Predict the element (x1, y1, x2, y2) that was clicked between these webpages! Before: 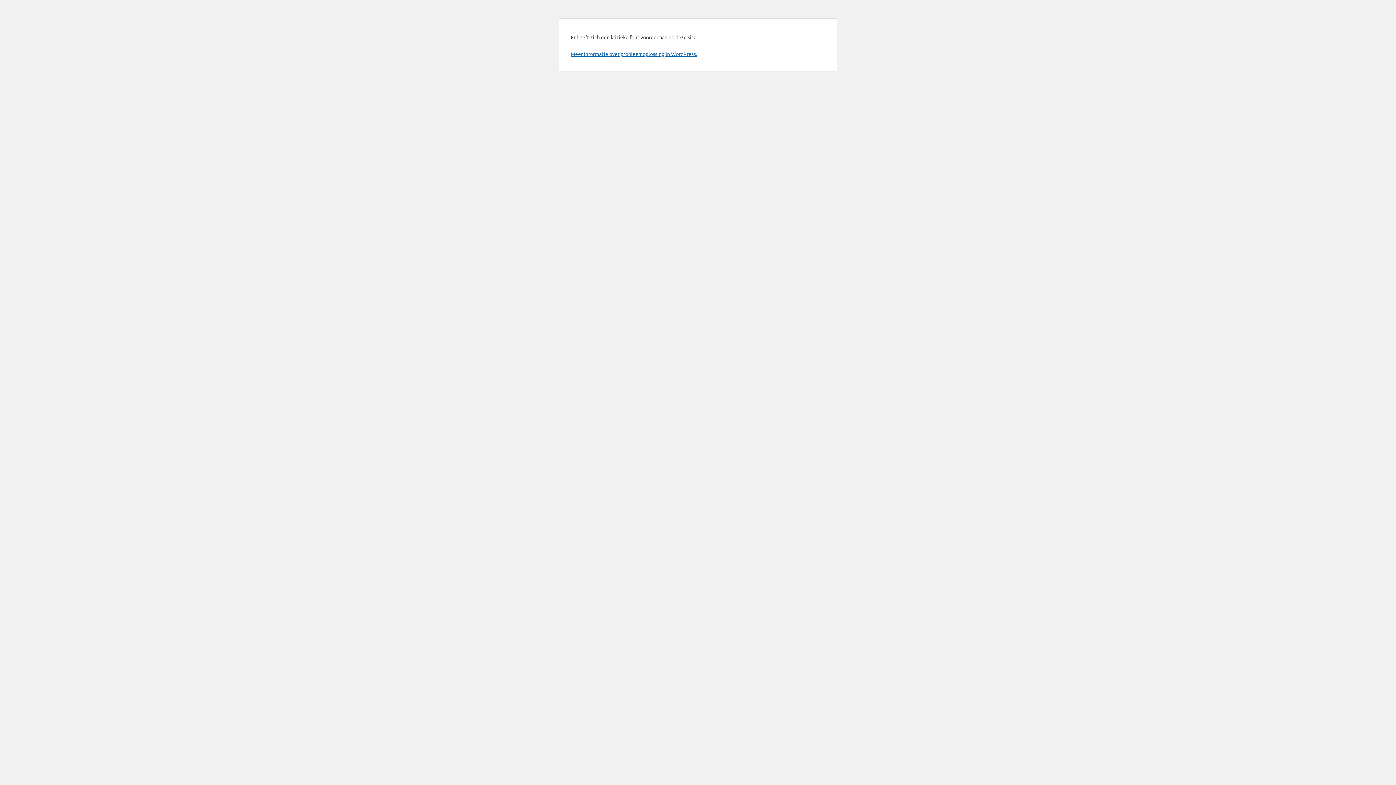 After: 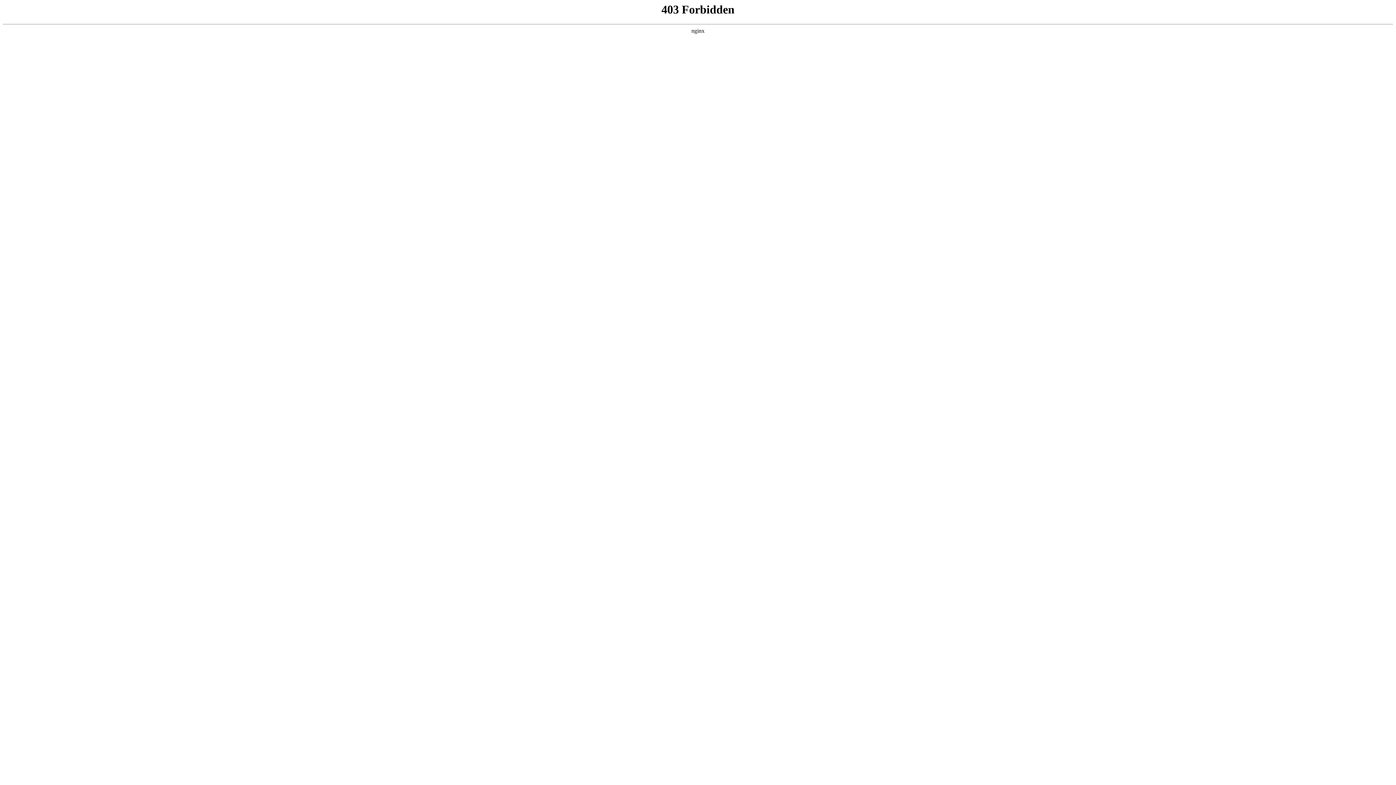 Action: label: Meer informatie over probleemoplossing in WordPress. bbox: (570, 50, 697, 57)